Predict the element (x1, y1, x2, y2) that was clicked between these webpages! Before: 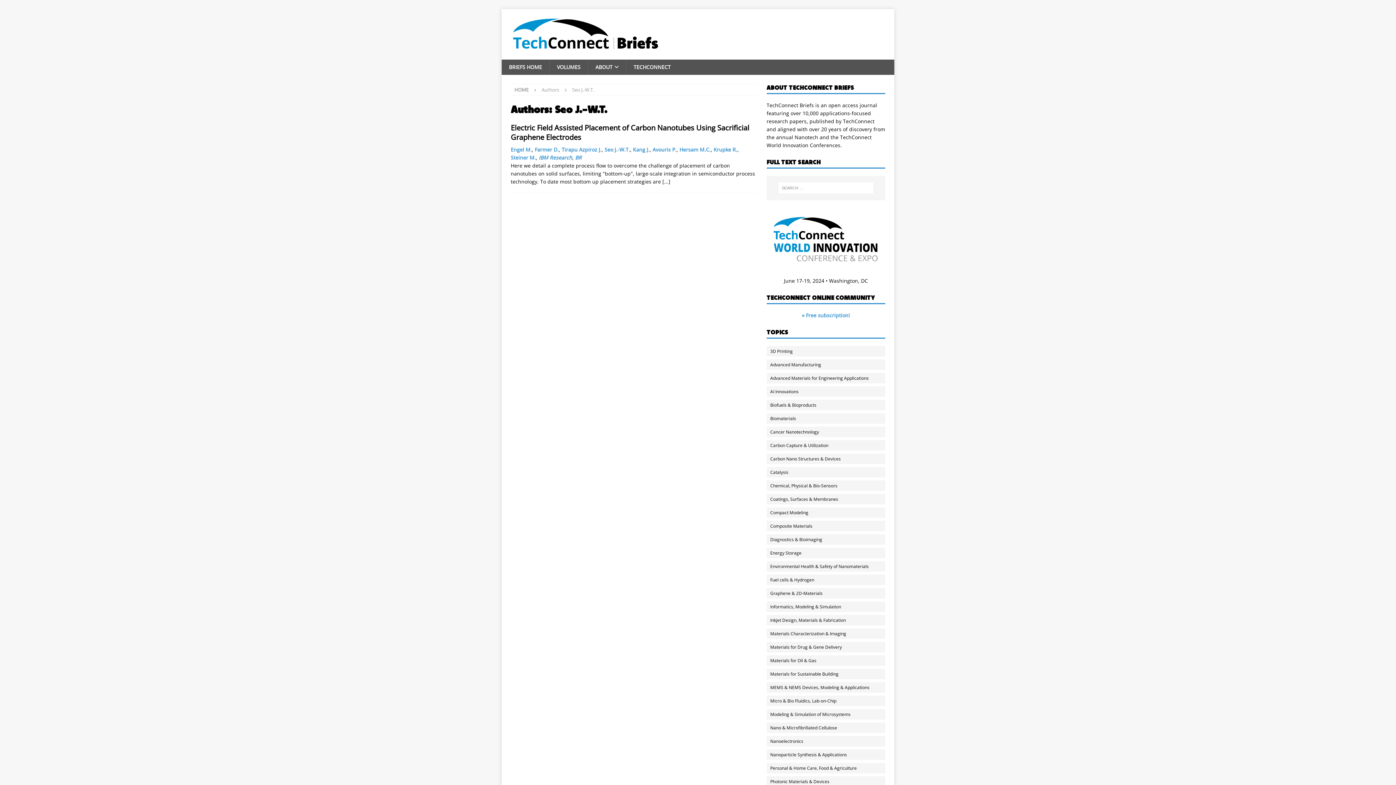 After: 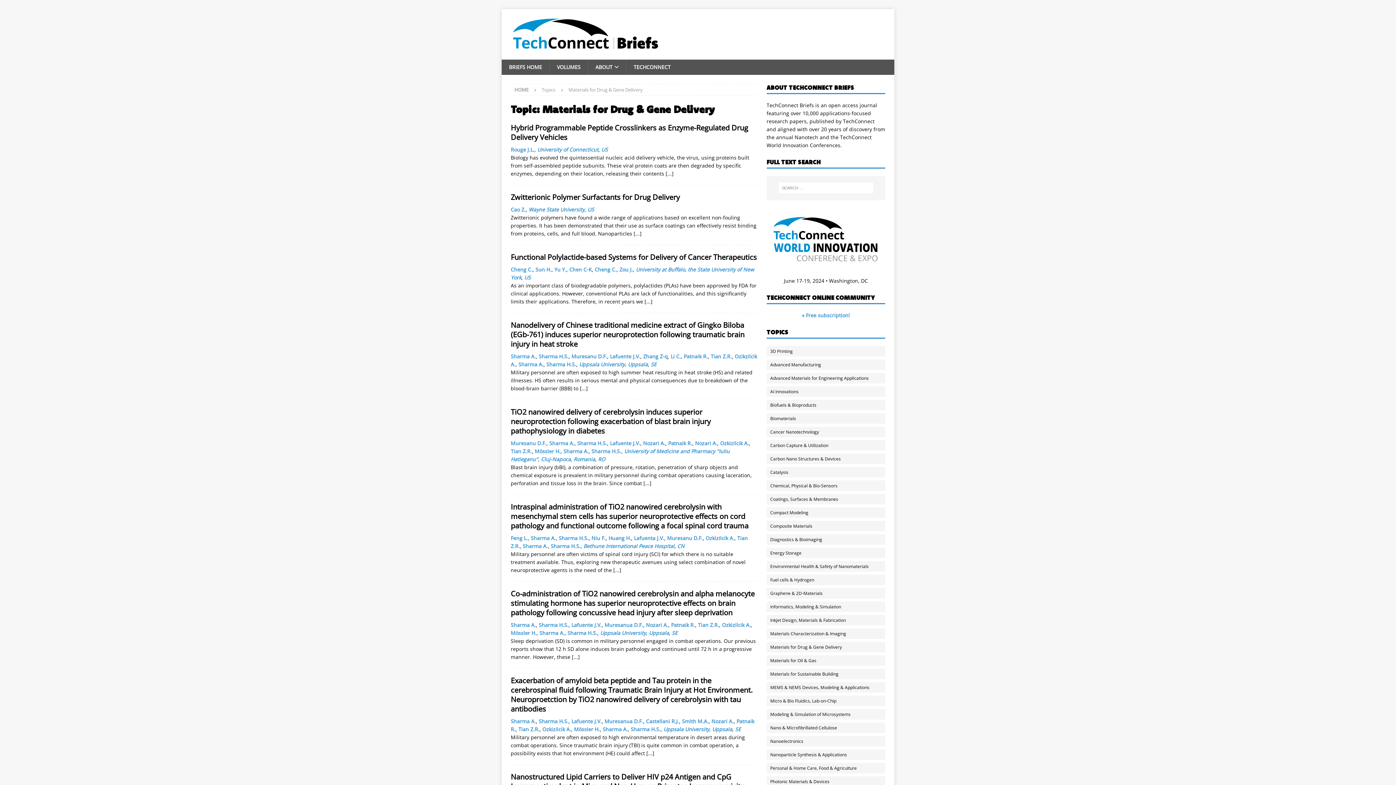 Action: bbox: (766, 642, 892, 652) label: Materials for Drug & Gene Delivery